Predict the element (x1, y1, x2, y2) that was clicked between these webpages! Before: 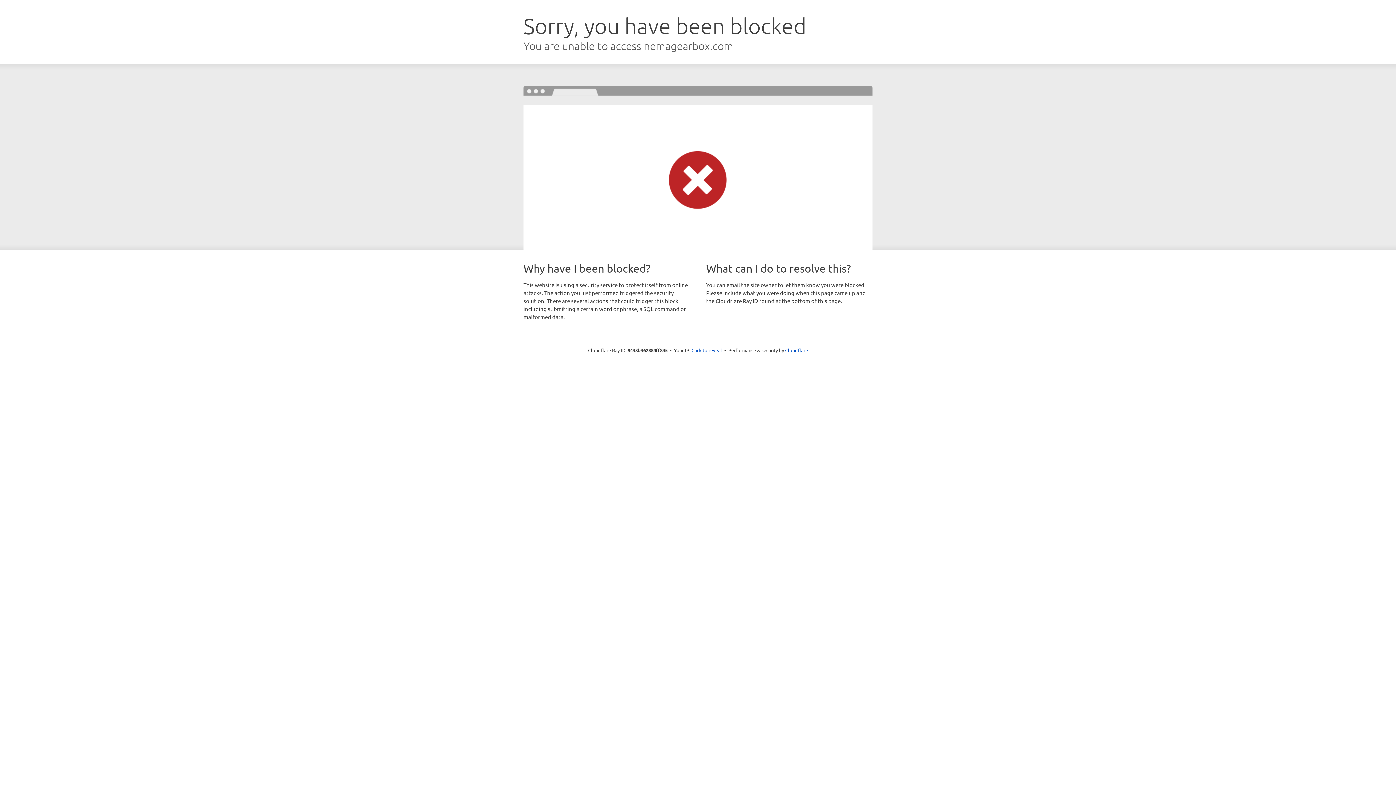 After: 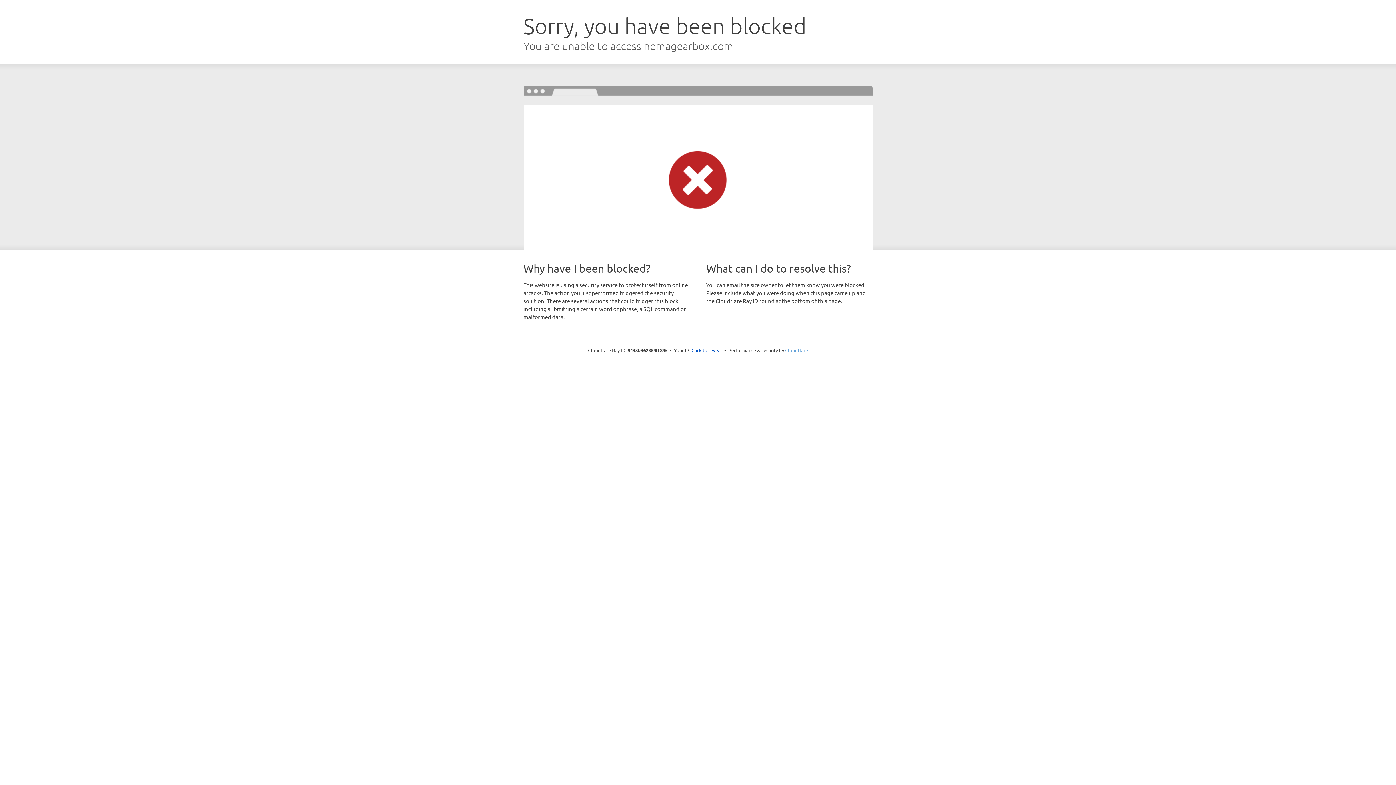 Action: label: Cloudflare bbox: (785, 347, 808, 353)